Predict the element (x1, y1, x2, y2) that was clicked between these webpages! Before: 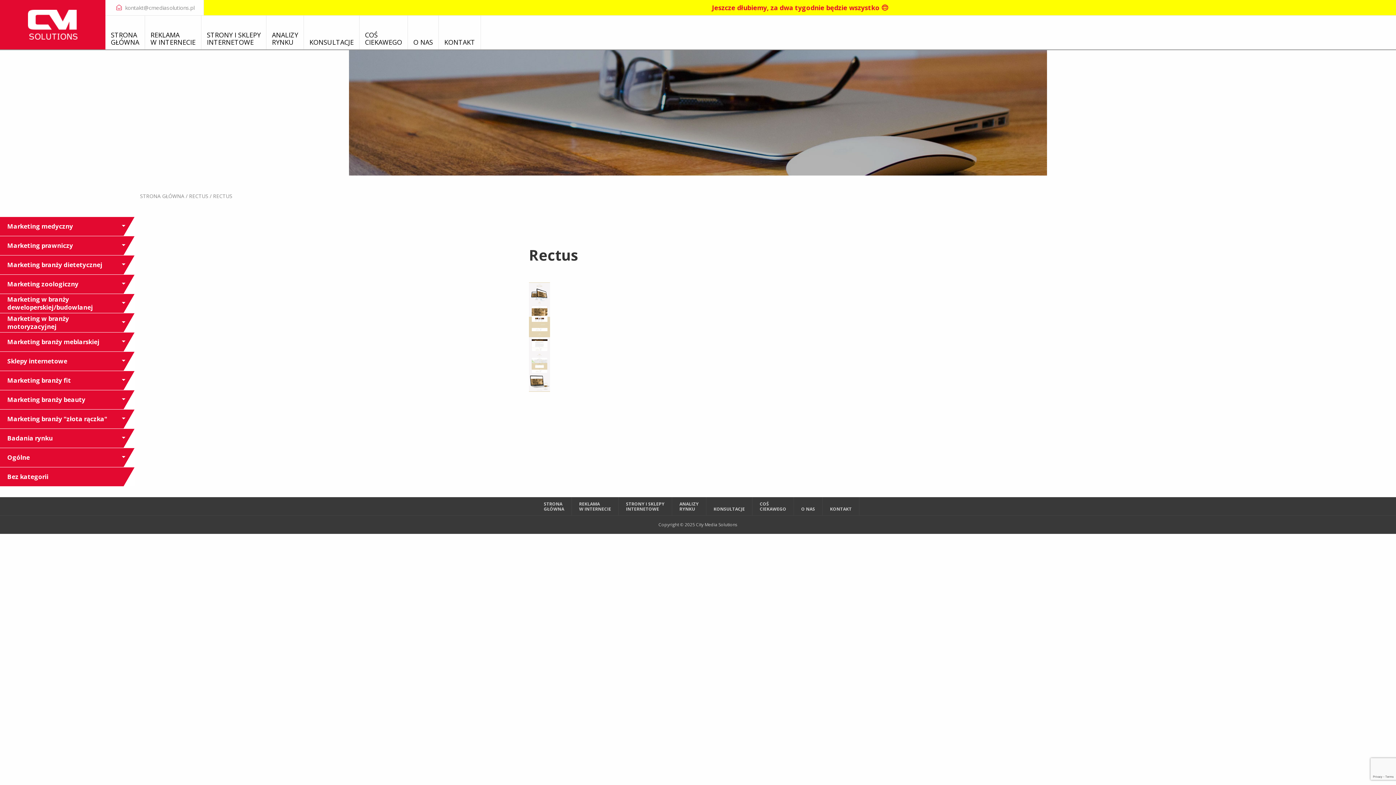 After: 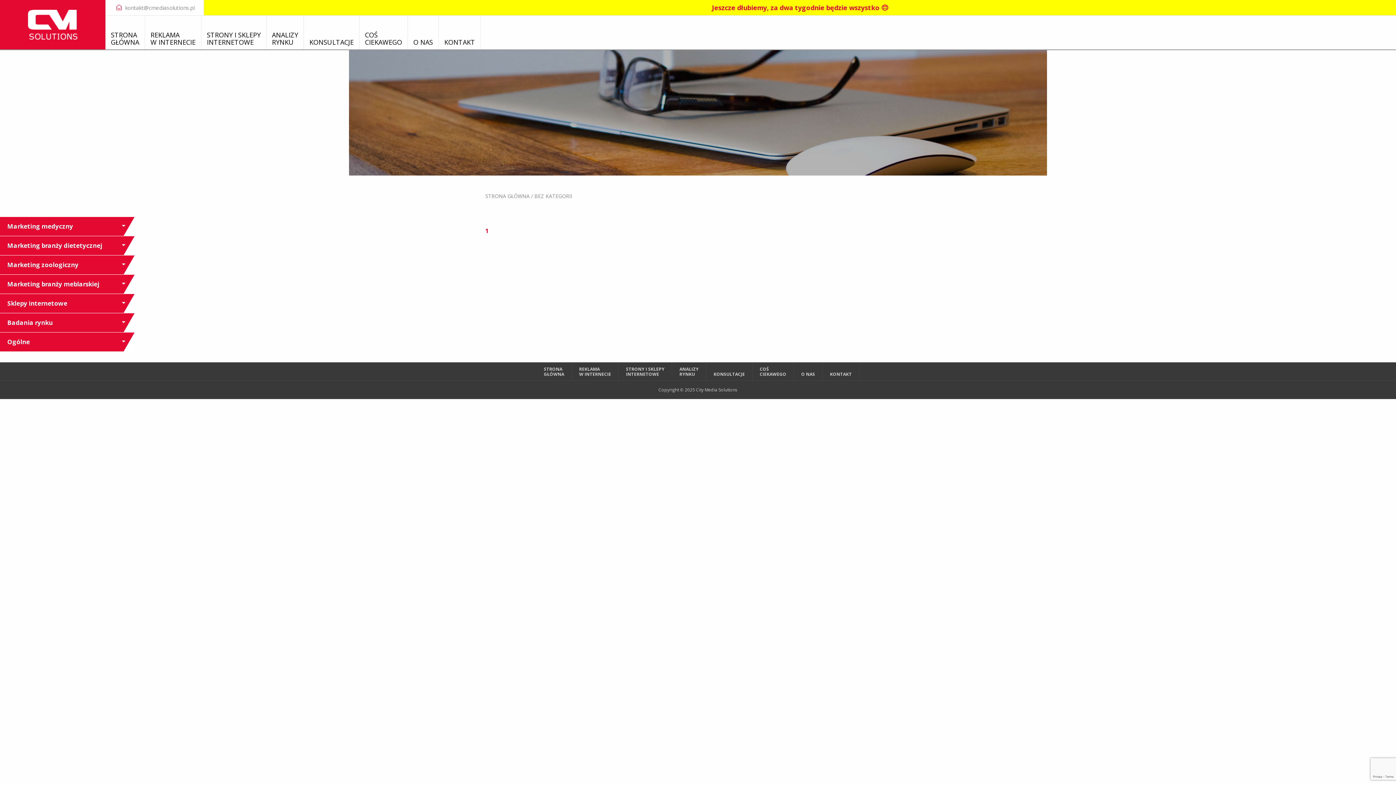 Action: label: Bez kategorii bbox: (0, 467, 123, 486)